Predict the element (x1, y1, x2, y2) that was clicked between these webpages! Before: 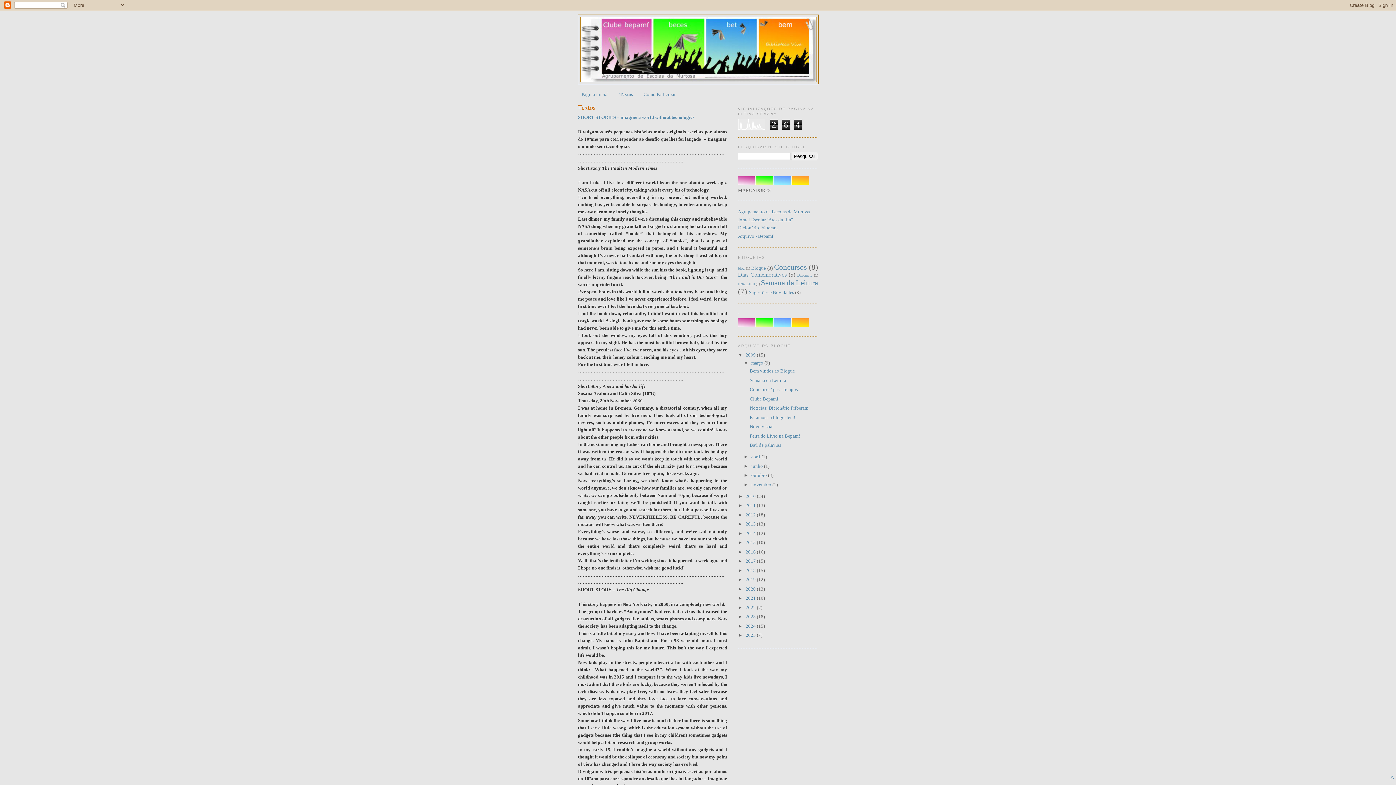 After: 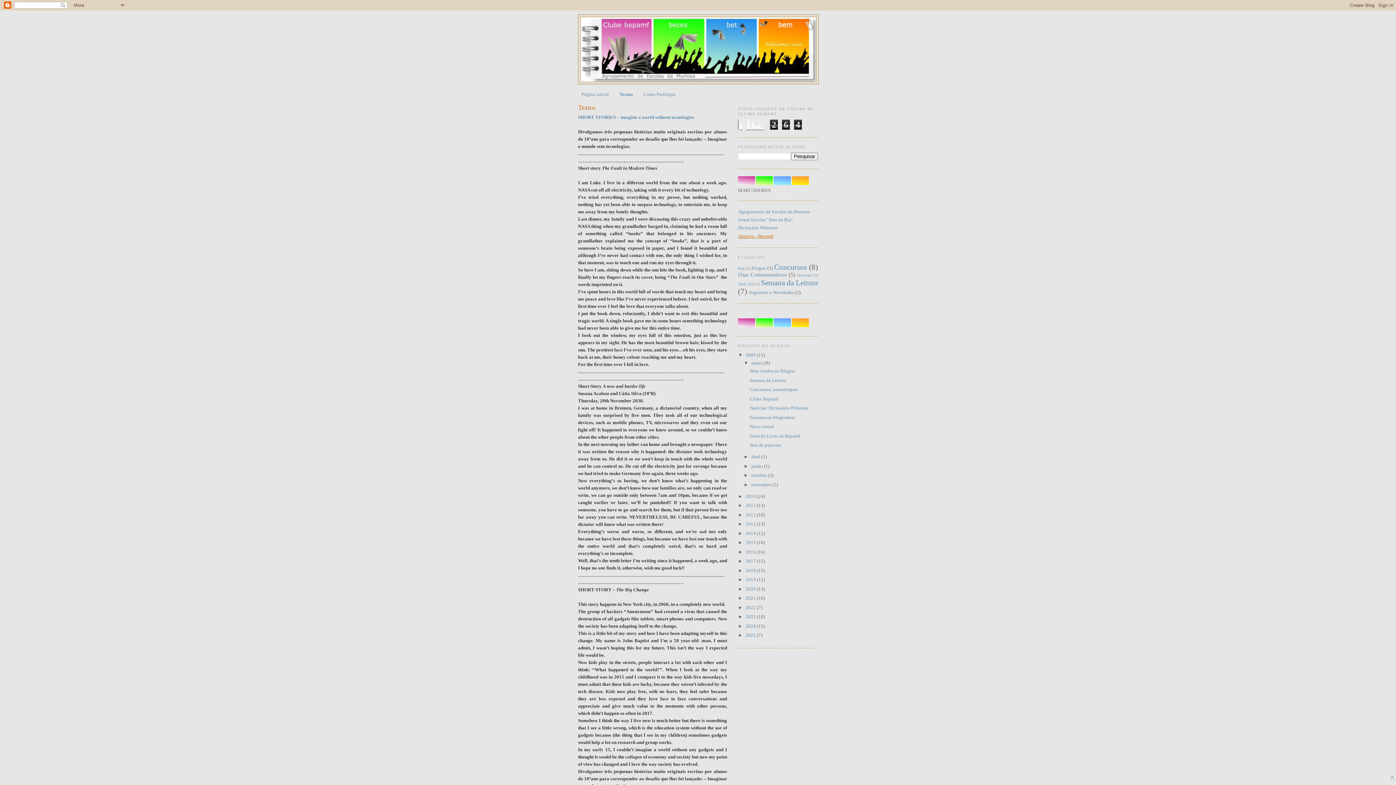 Action: bbox: (738, 233, 773, 238) label: Arquivo - Bepamf